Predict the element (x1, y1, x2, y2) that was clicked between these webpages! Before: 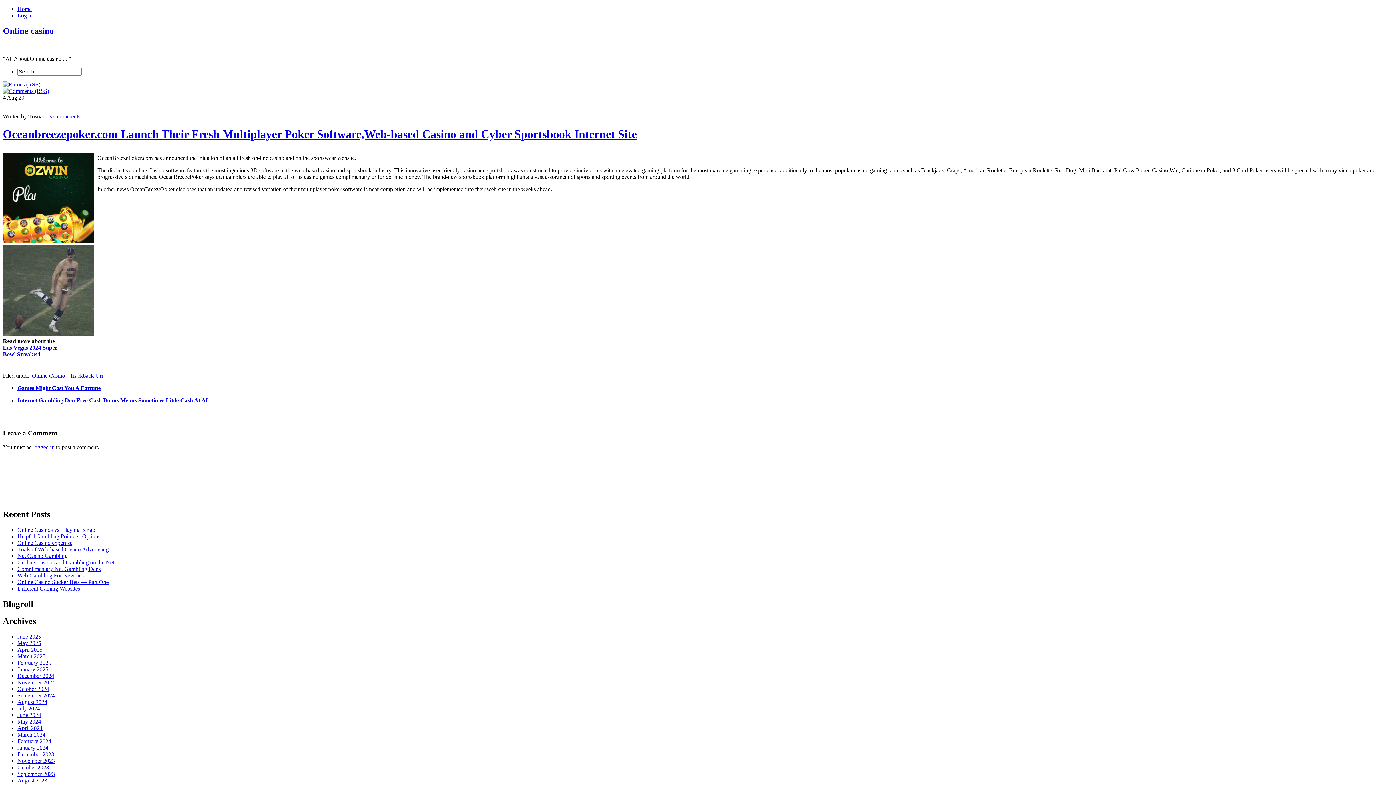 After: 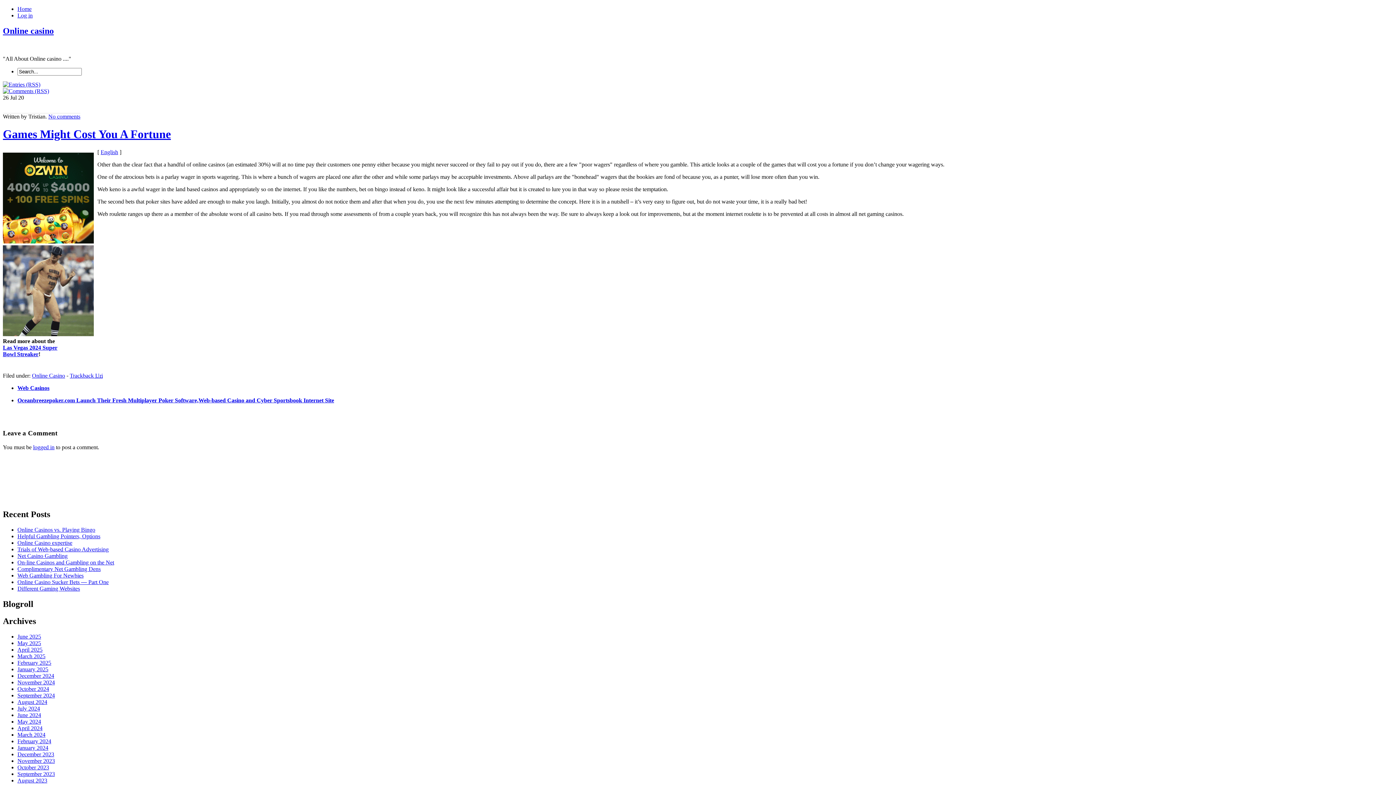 Action: bbox: (17, 384, 100, 391) label: Games Might Cost You A Fortune